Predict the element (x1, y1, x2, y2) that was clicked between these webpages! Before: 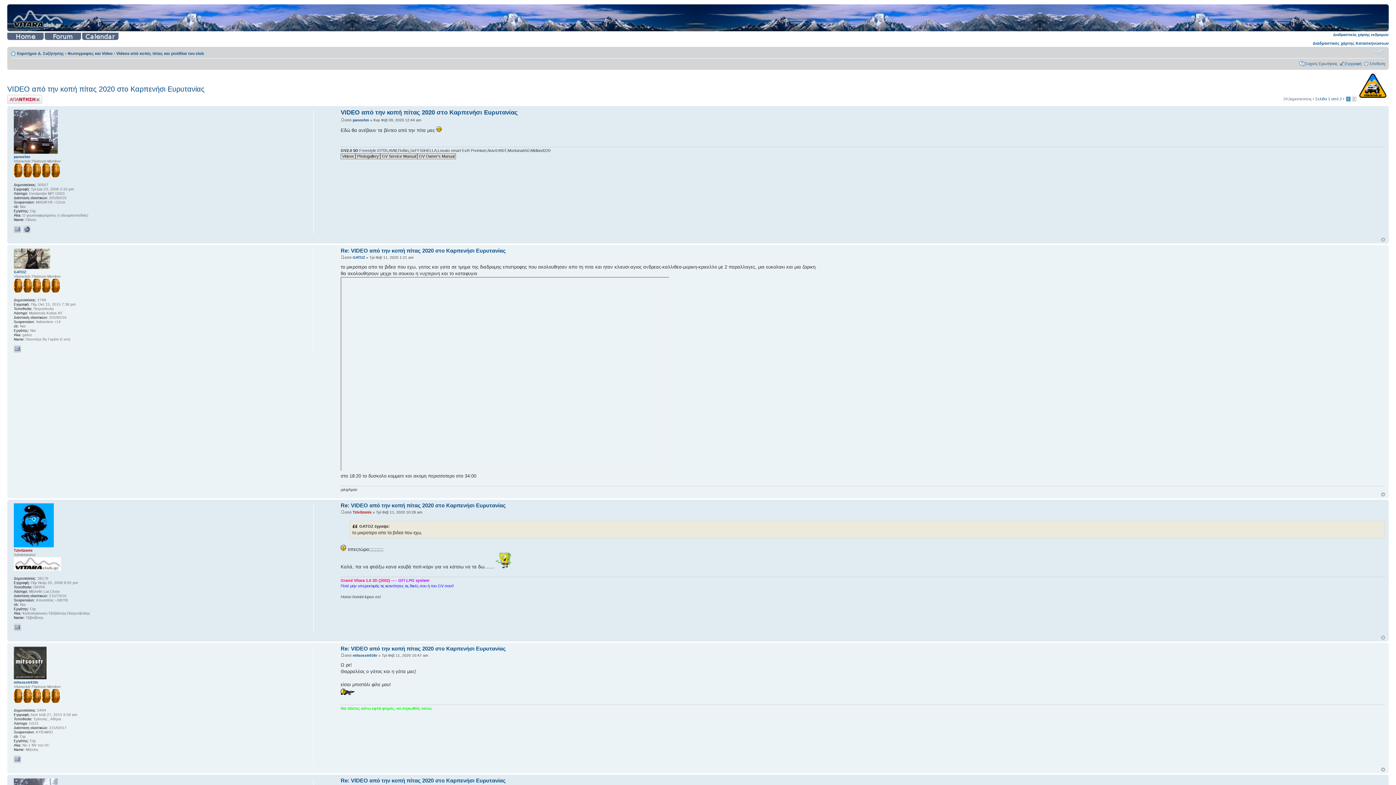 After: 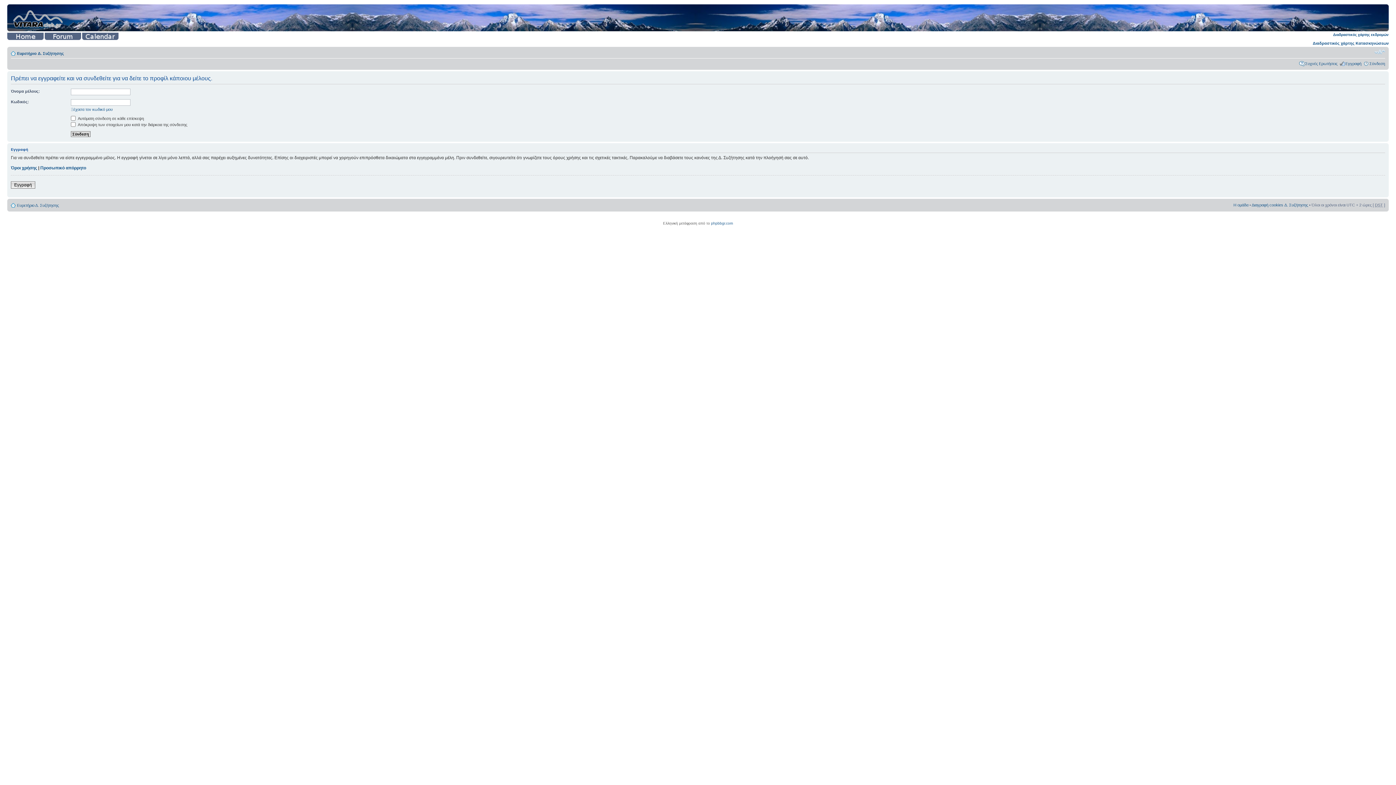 Action: bbox: (13, 265, 50, 269)